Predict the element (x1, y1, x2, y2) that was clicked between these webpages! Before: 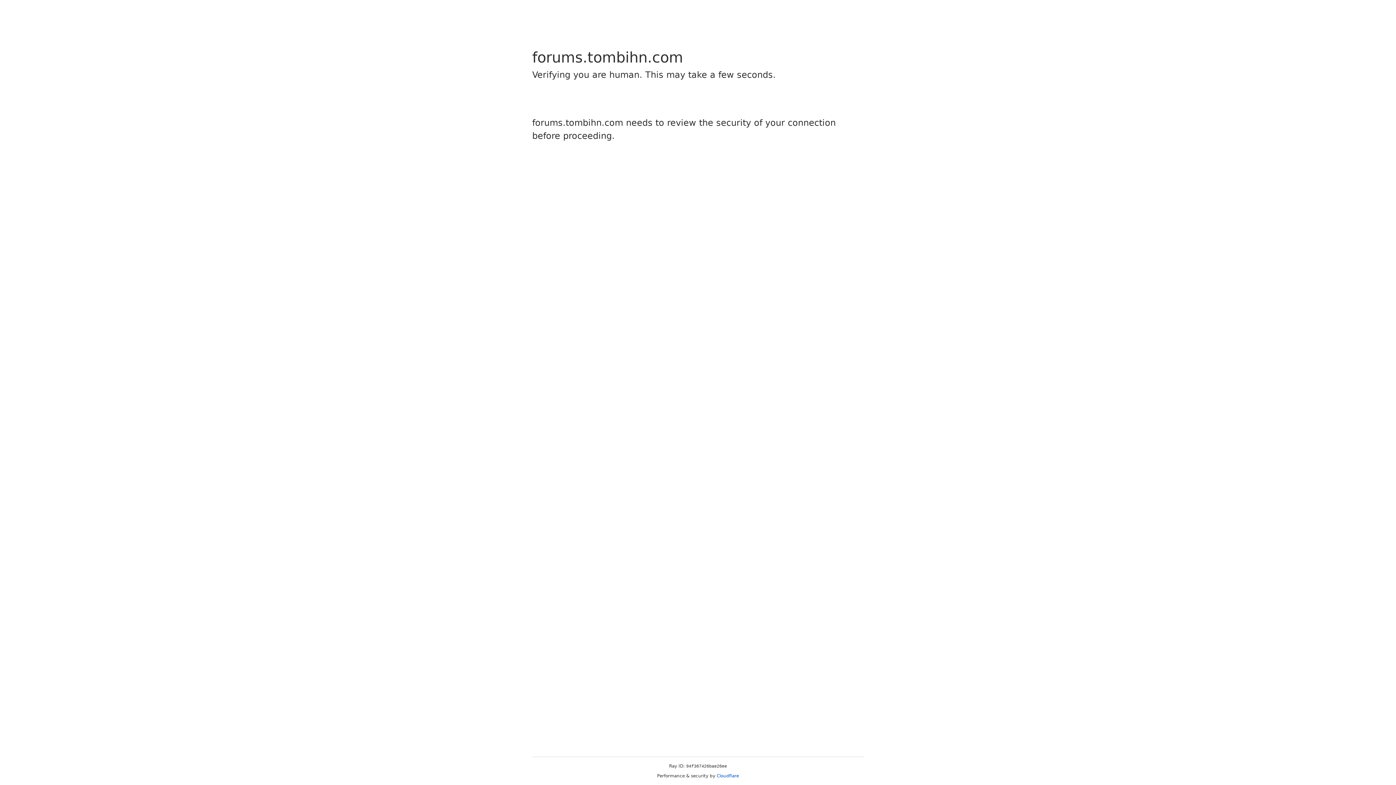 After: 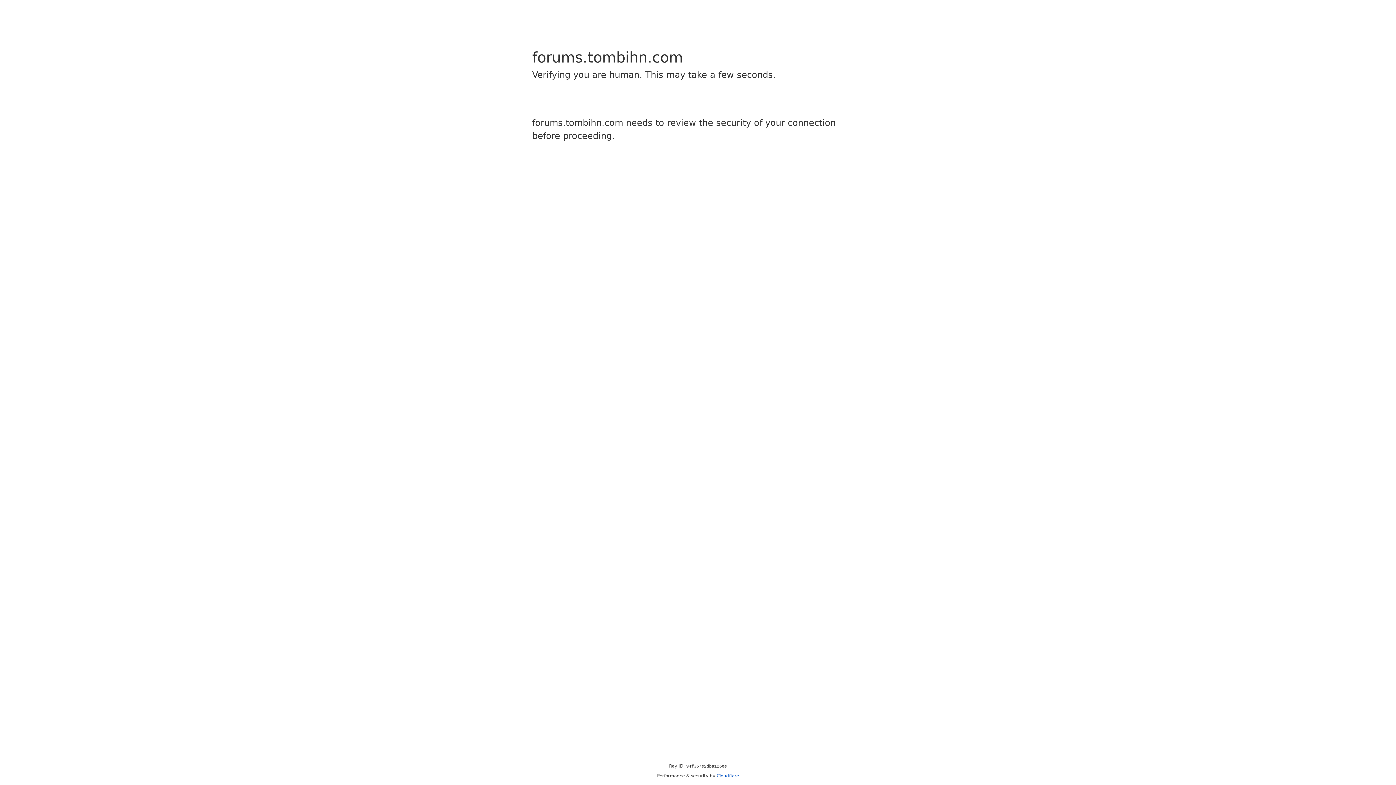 Action: bbox: (716, 773, 739, 778) label: Cloudflare